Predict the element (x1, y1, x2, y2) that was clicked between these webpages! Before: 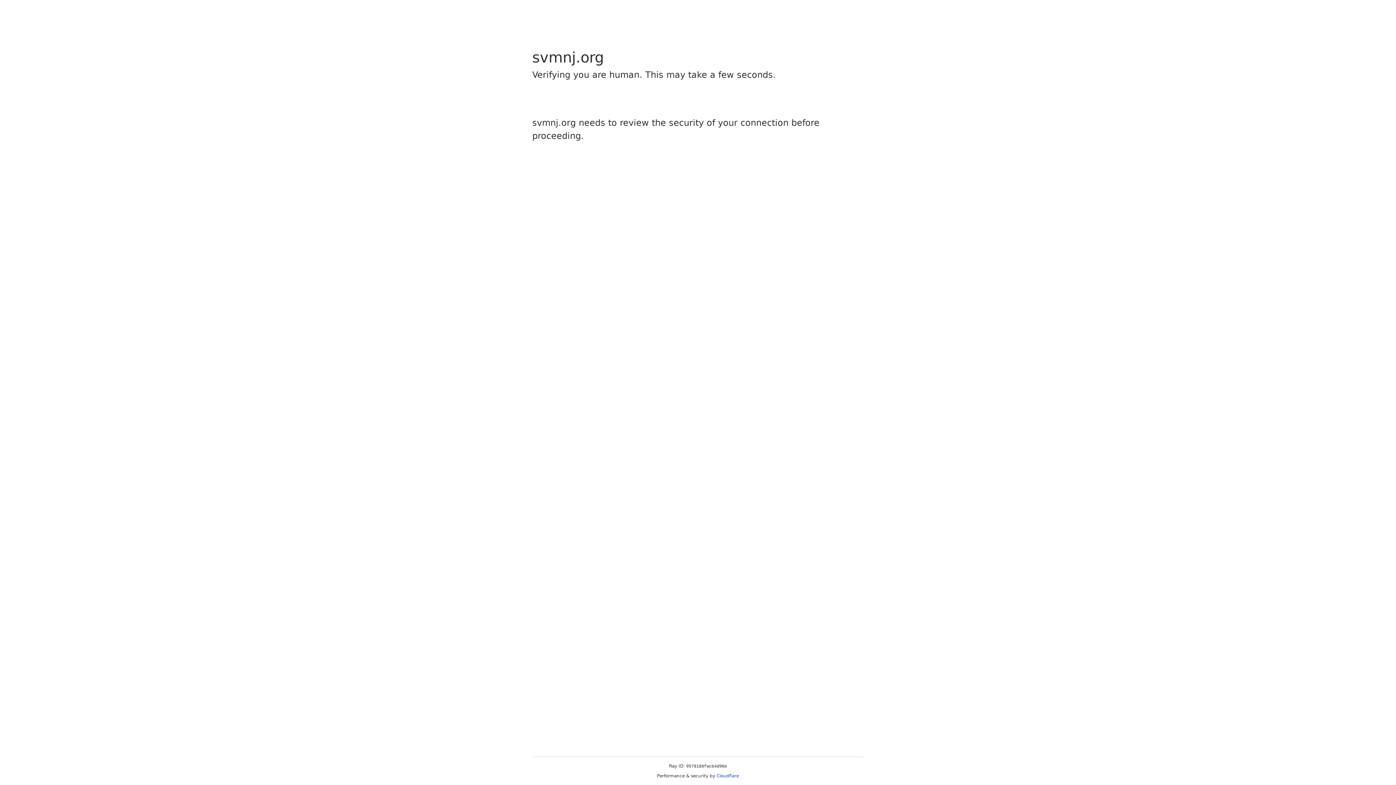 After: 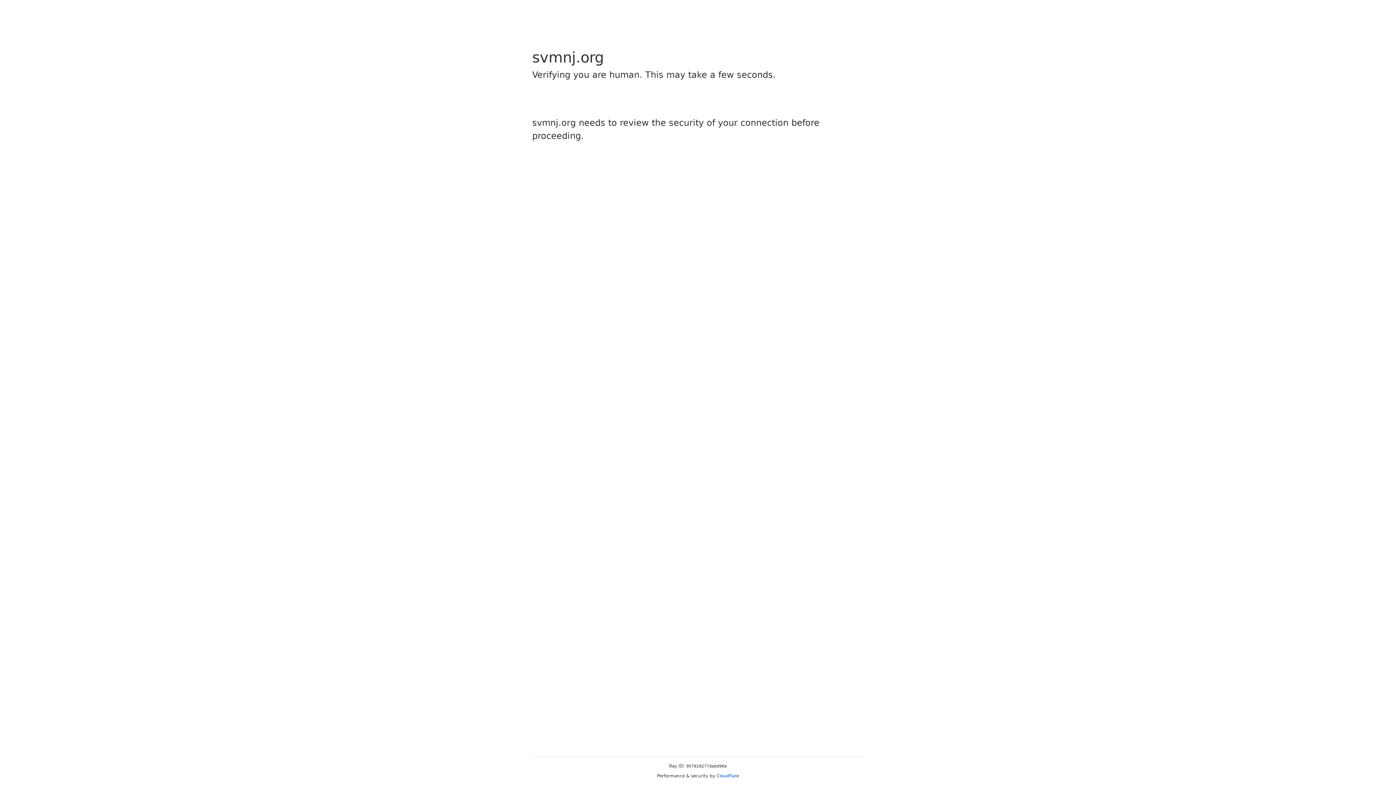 Action: label: Cloudflare bbox: (716, 773, 739, 778)